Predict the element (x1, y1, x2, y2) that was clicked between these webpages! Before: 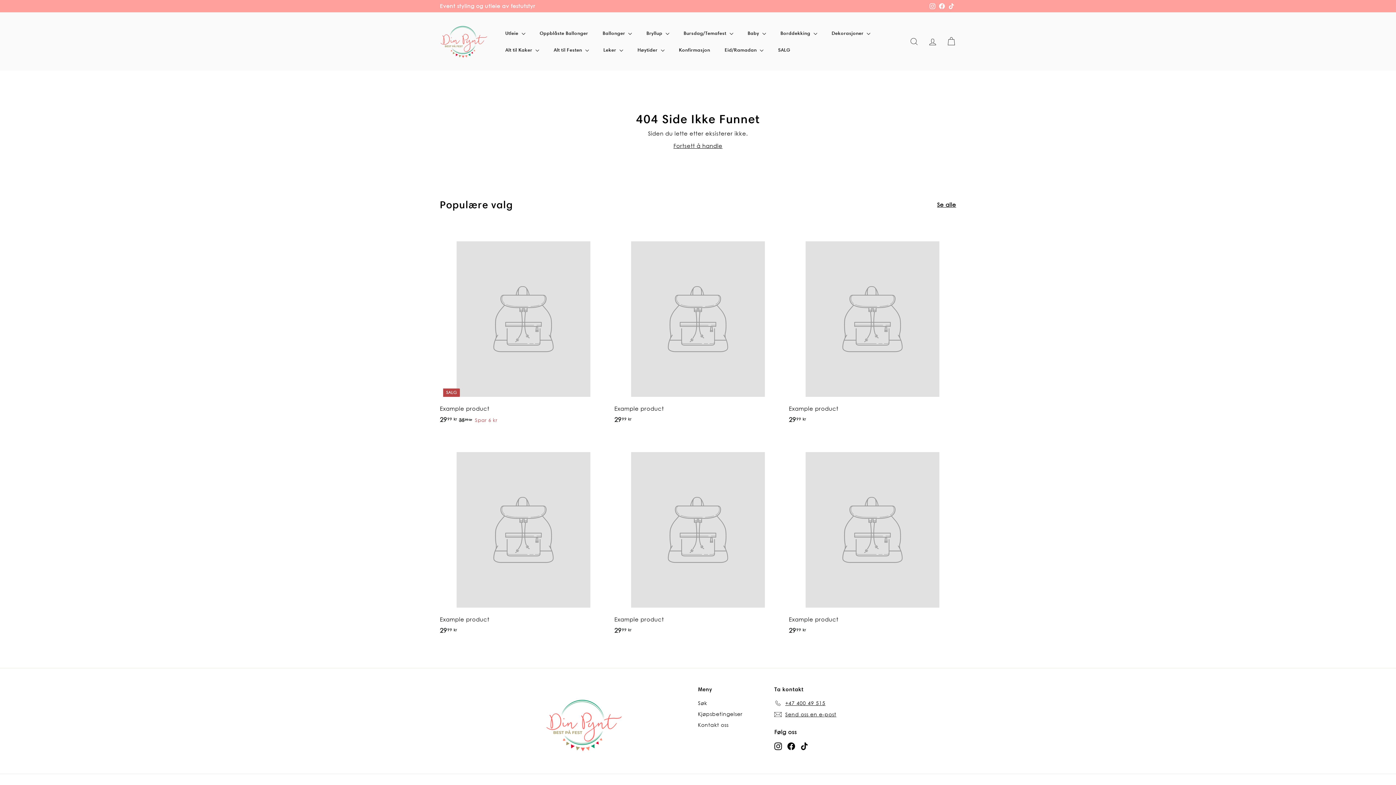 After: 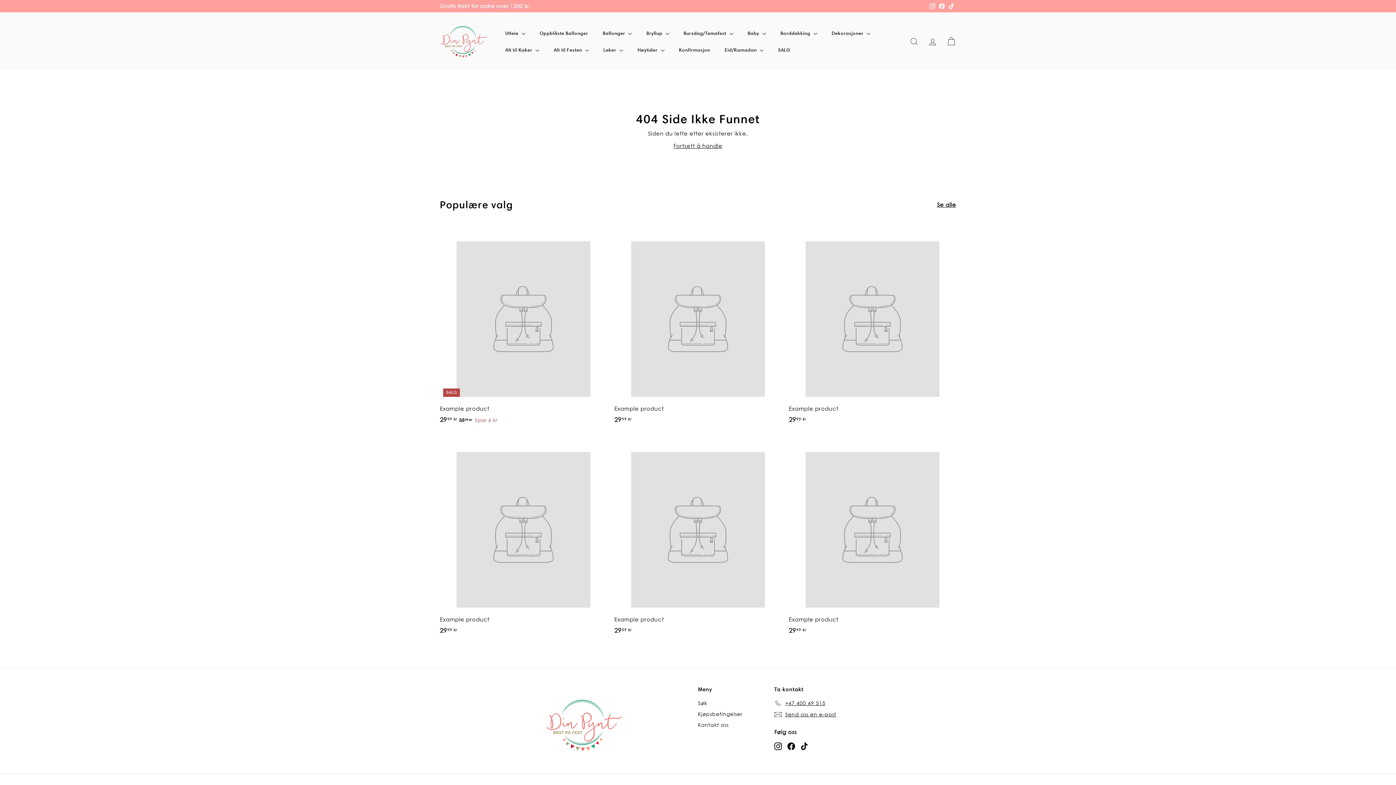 Action: label: Example product
2999 kr
29,99 kr bbox: (789, 435, 956, 642)